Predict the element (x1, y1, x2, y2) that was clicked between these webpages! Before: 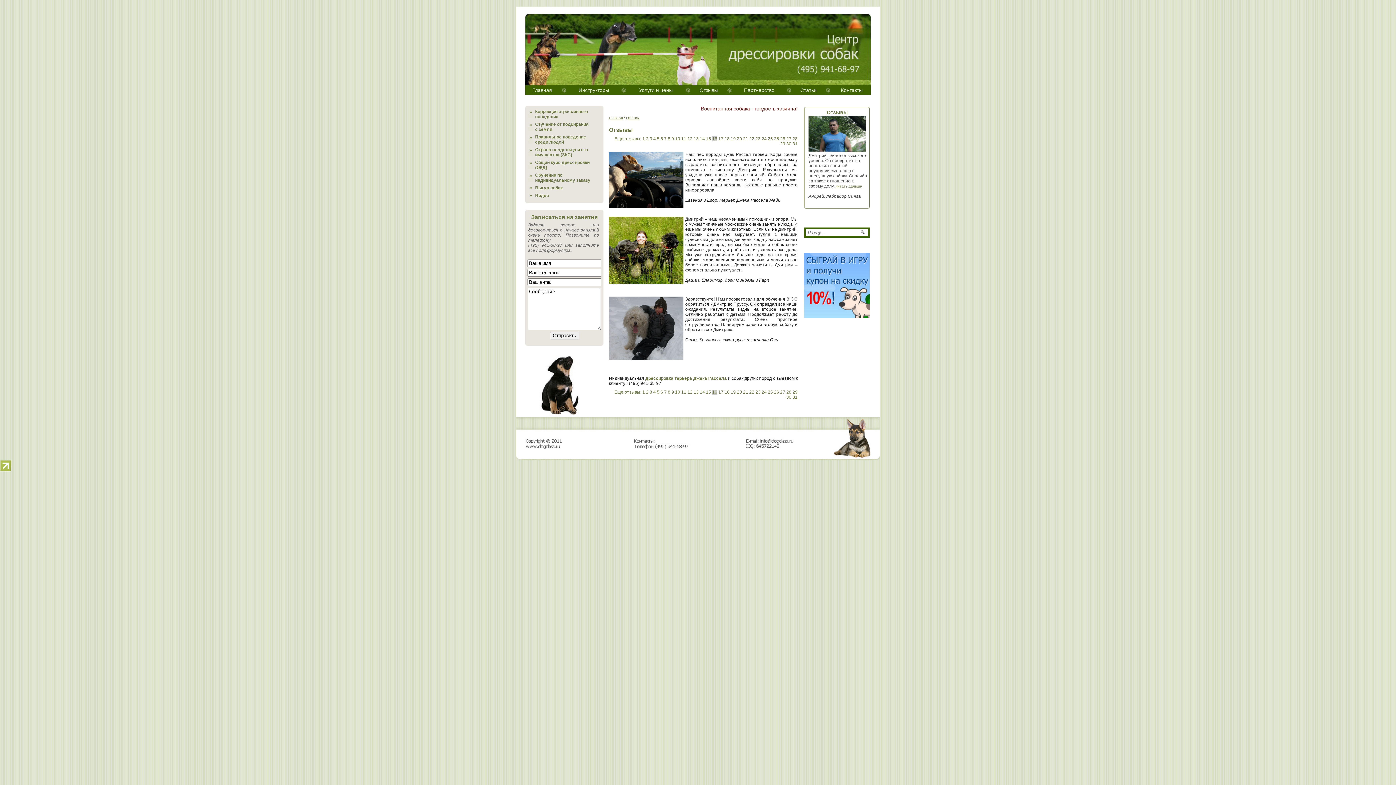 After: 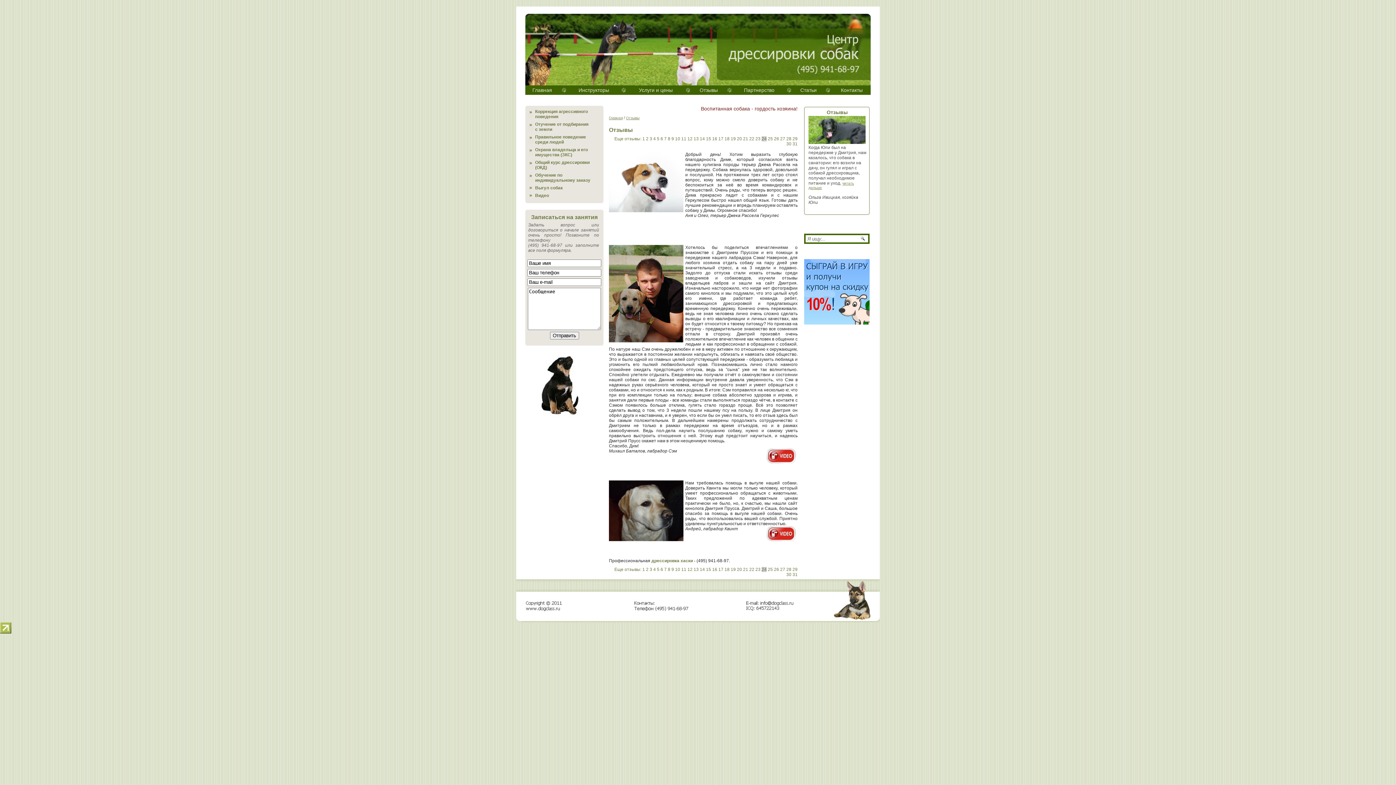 Action: label: 24 bbox: (761, 389, 766, 394)